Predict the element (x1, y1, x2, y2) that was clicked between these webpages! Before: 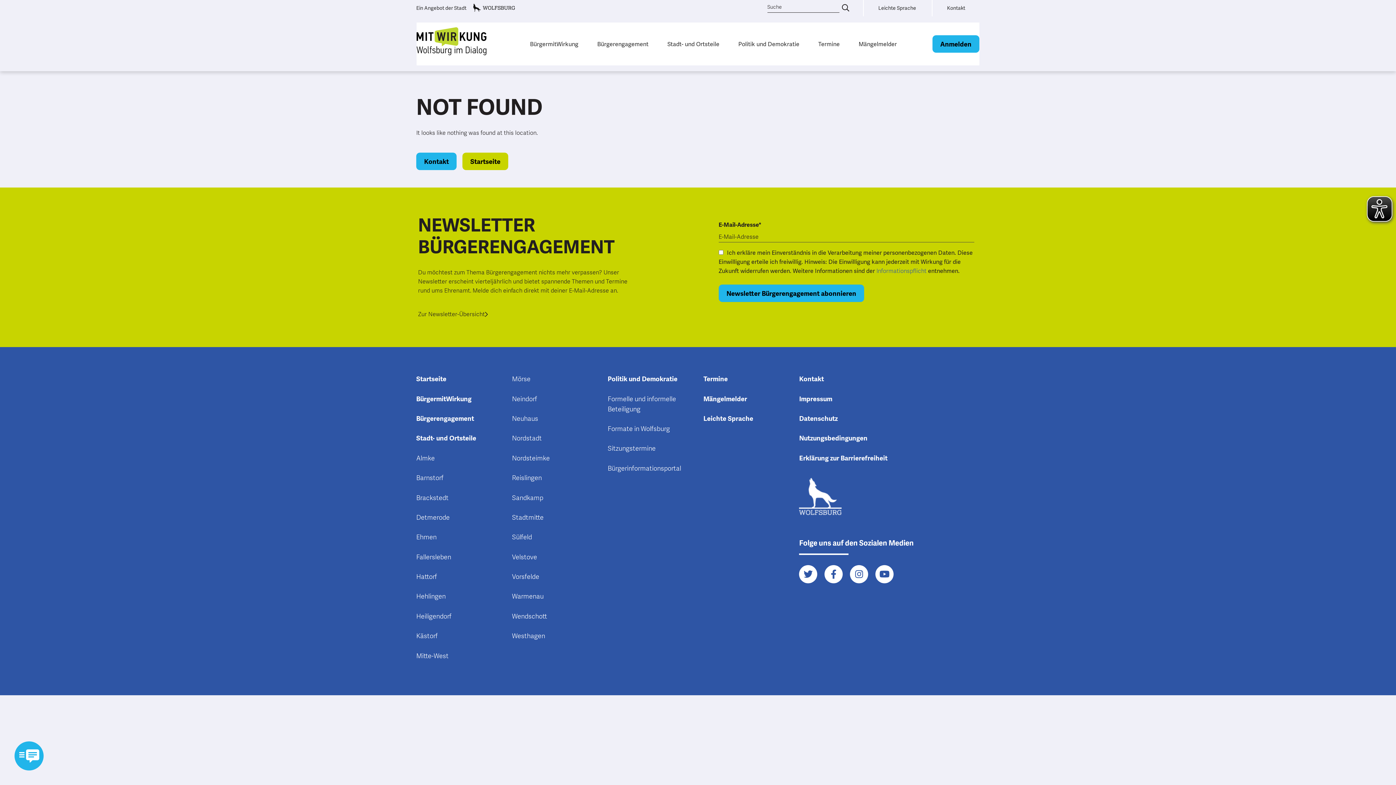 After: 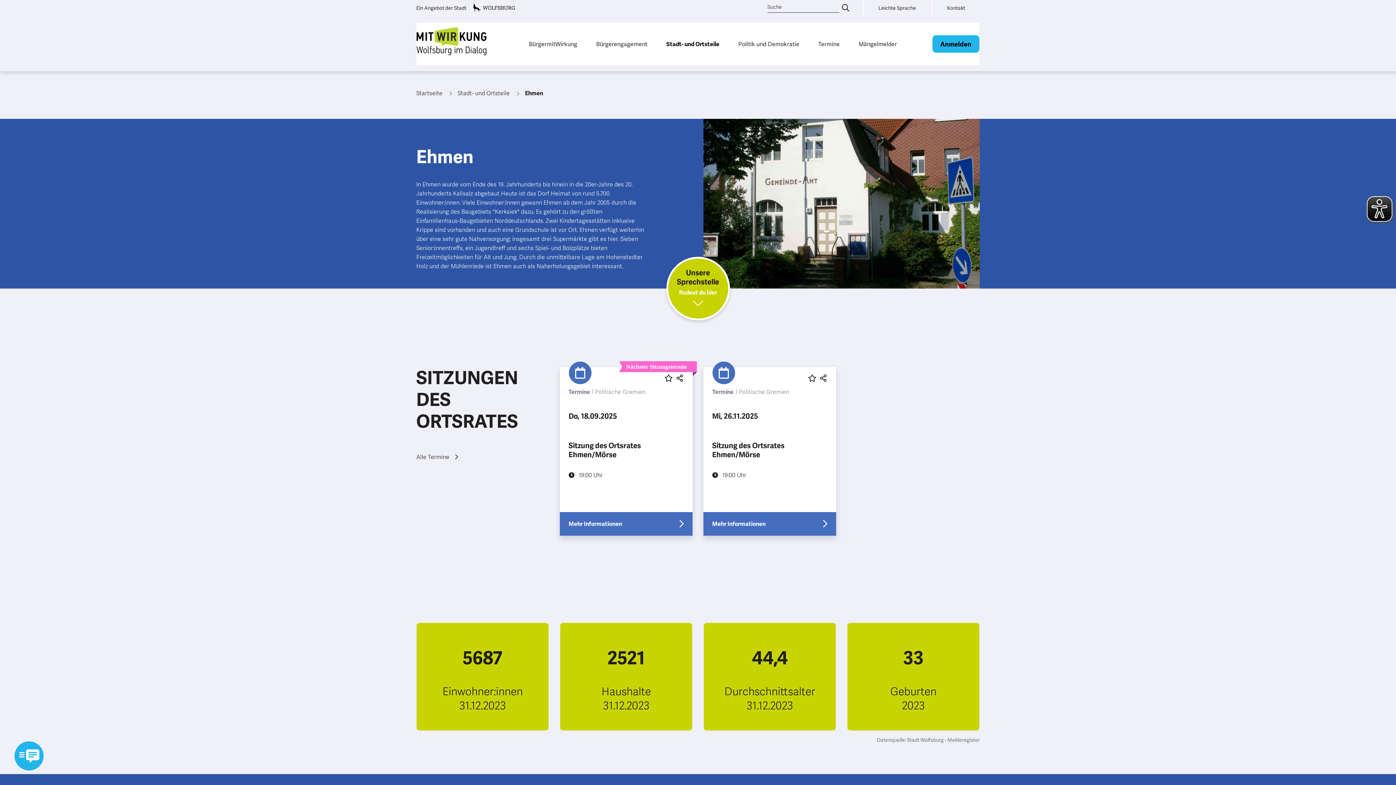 Action: bbox: (416, 533, 436, 541) label: Ehmen